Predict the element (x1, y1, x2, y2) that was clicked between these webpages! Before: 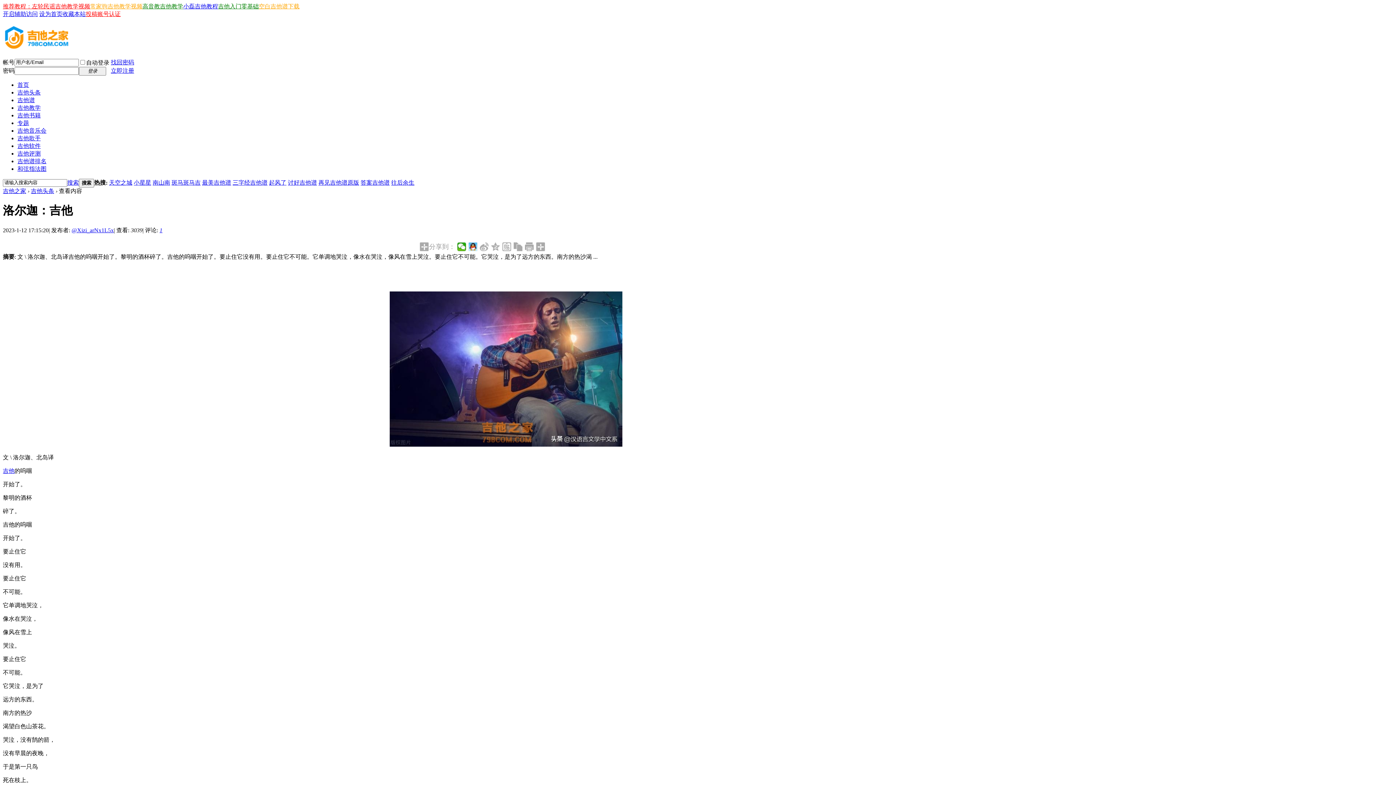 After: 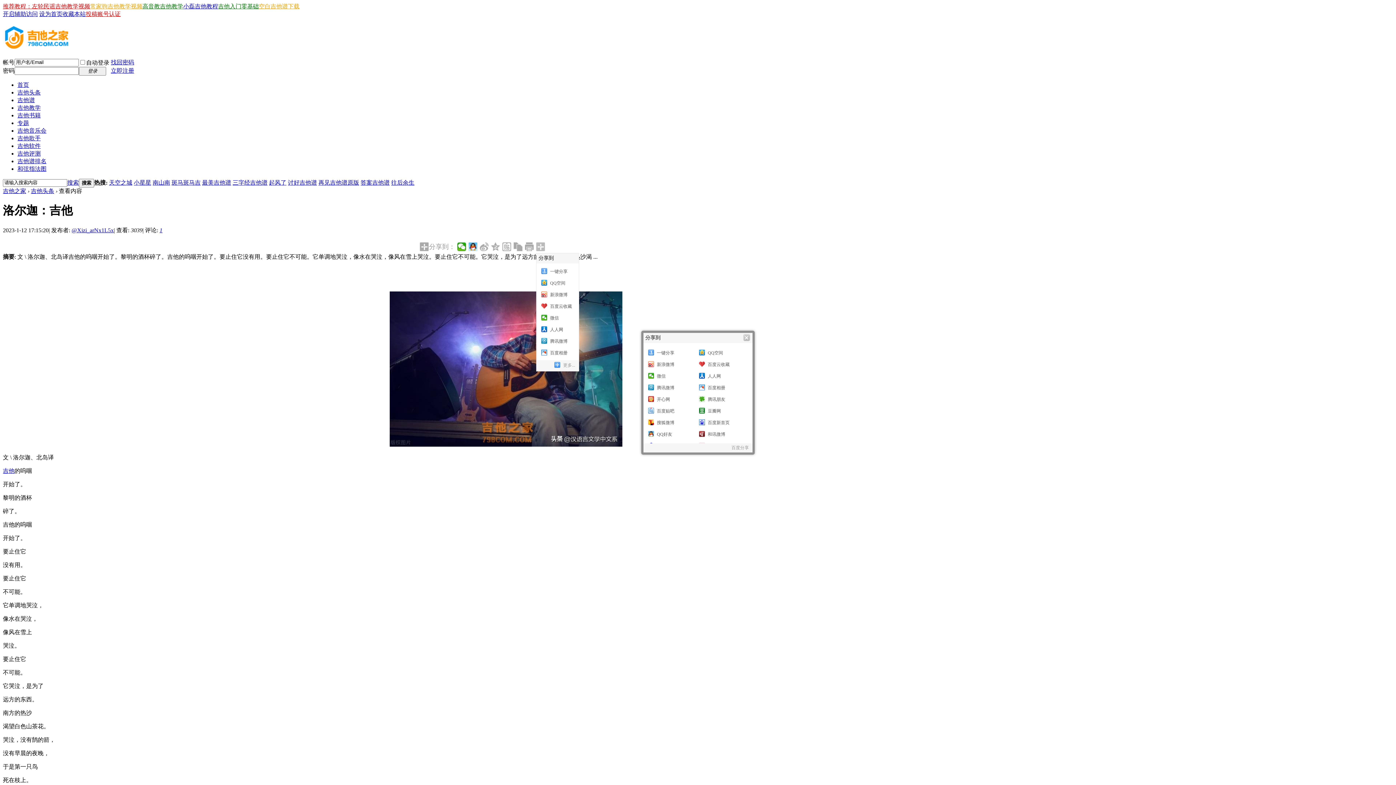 Action: bbox: (536, 242, 545, 251)